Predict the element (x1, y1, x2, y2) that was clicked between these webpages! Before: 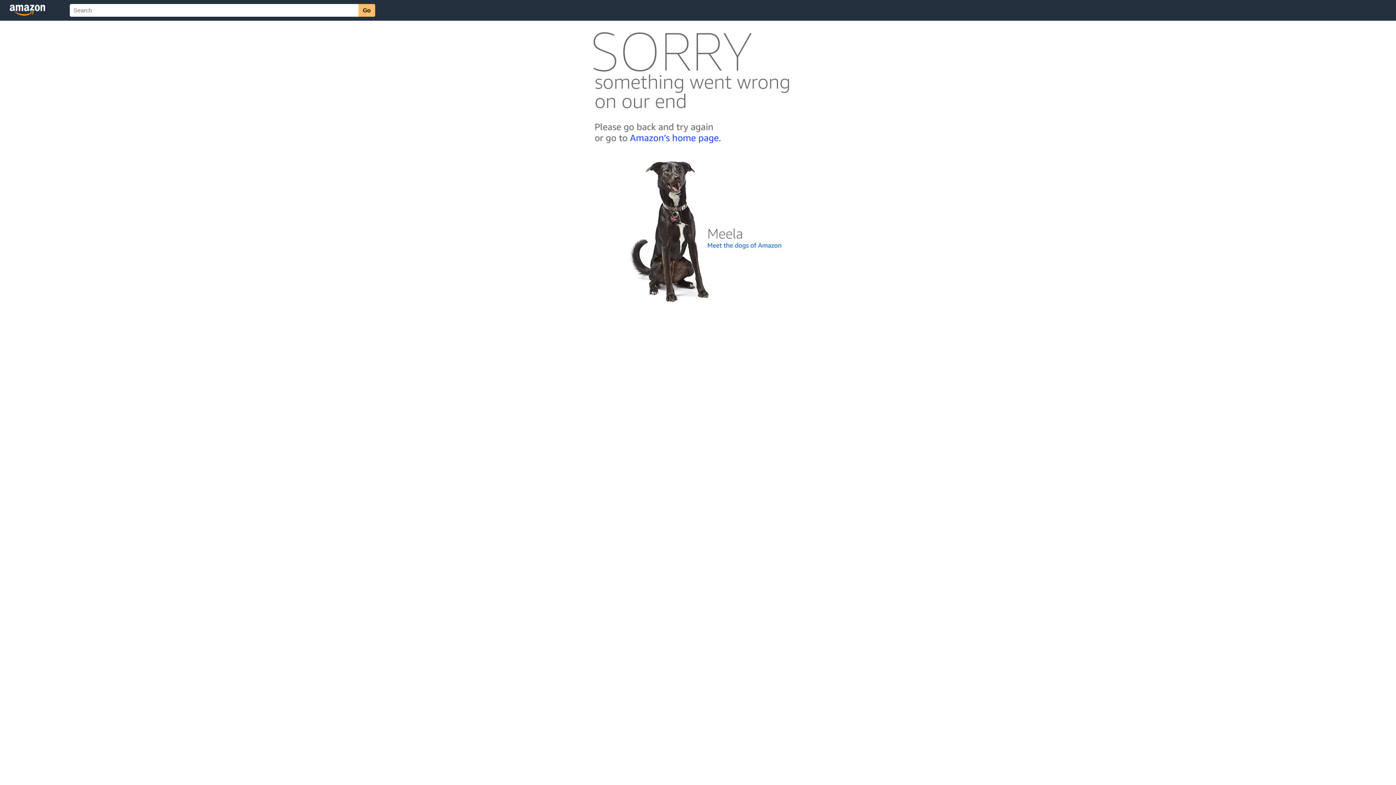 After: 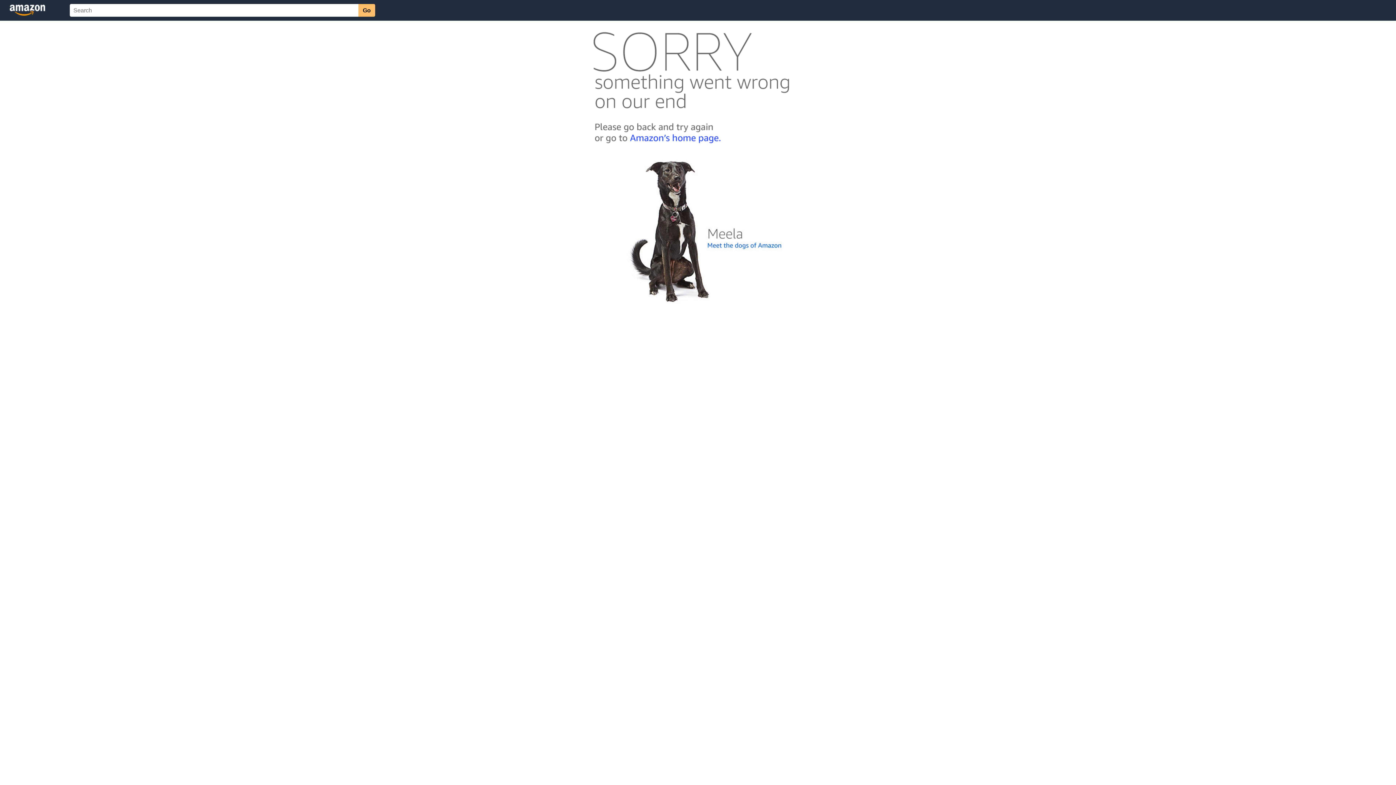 Action: bbox: (592, 300, 803, 306)